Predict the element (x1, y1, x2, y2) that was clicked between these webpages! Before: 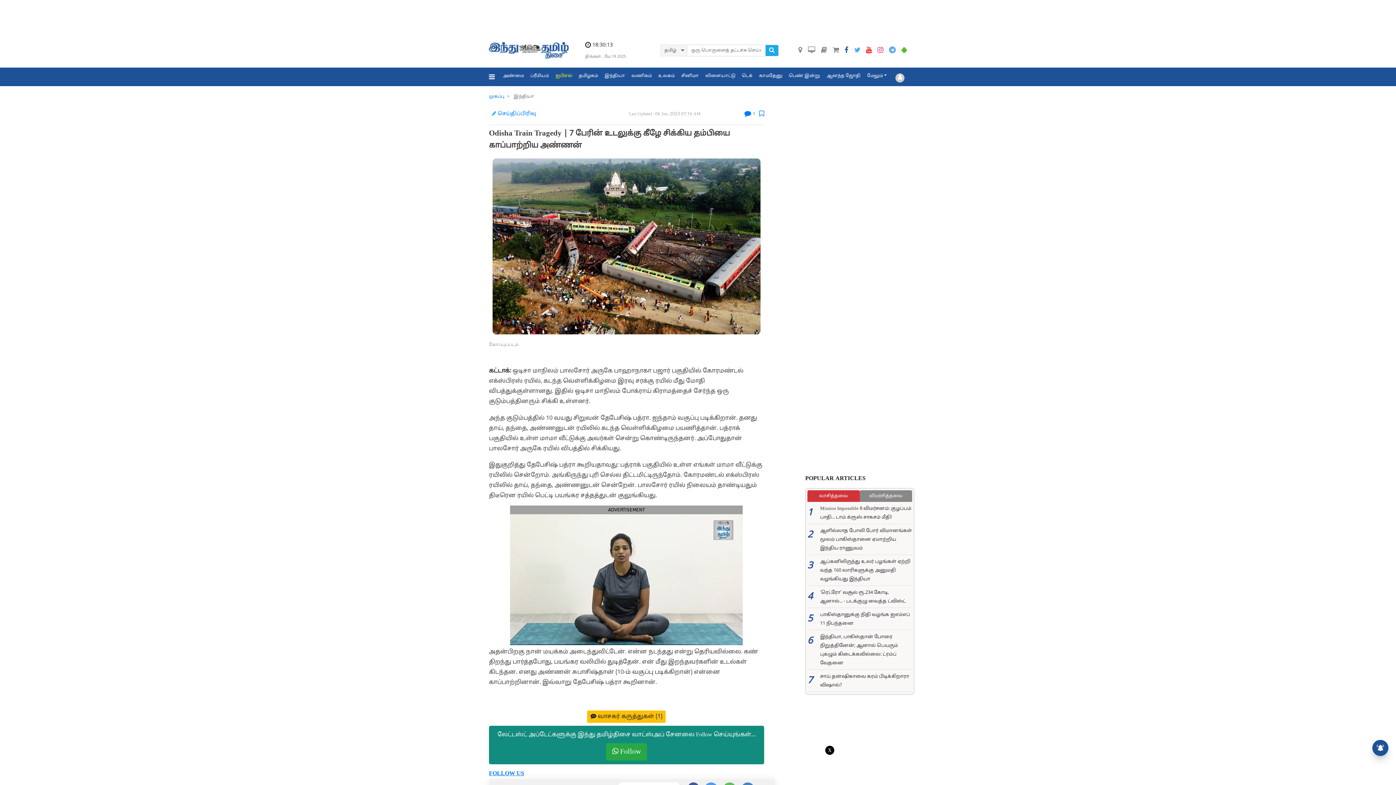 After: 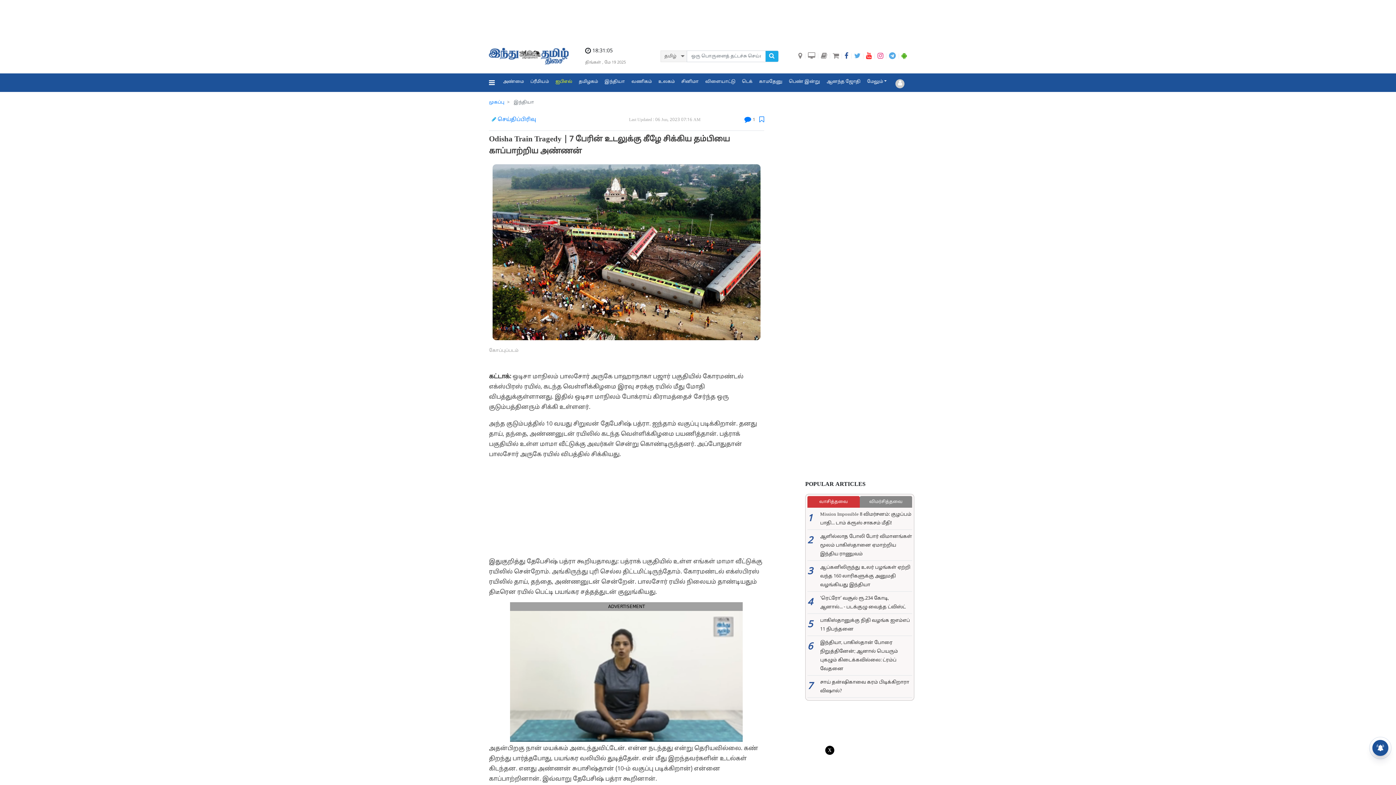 Action: bbox: (832, 47, 839, 53)